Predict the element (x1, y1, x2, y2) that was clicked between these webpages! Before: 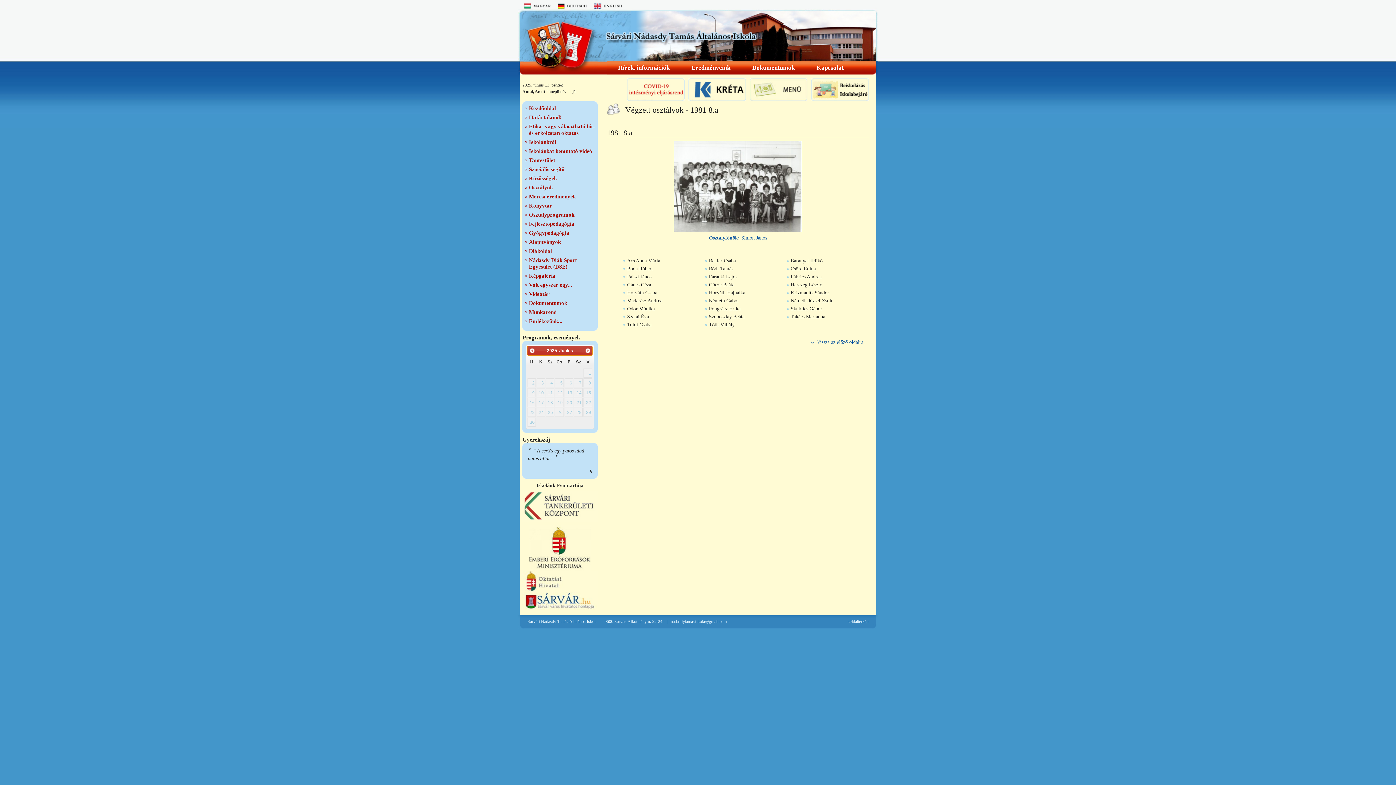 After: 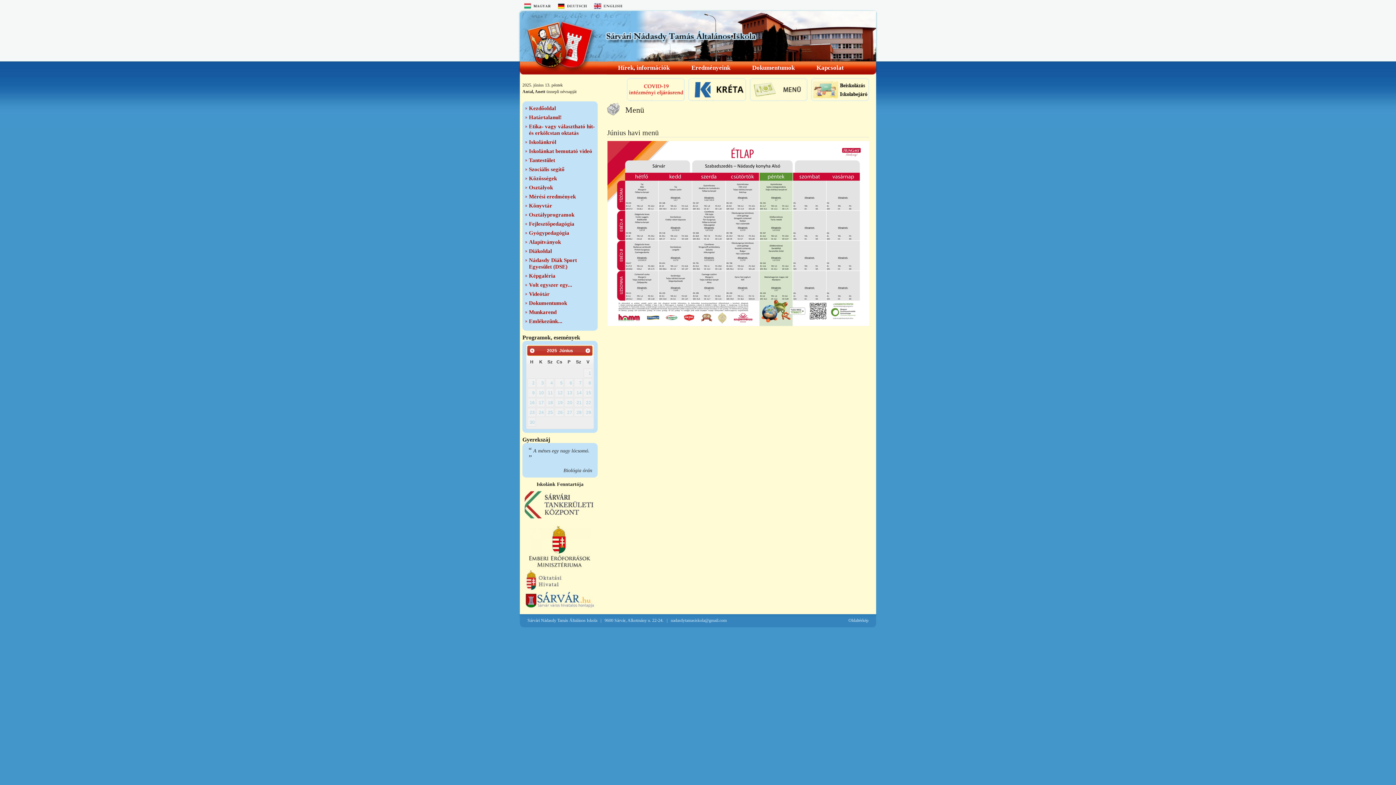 Action: bbox: (749, 78, 807, 101)